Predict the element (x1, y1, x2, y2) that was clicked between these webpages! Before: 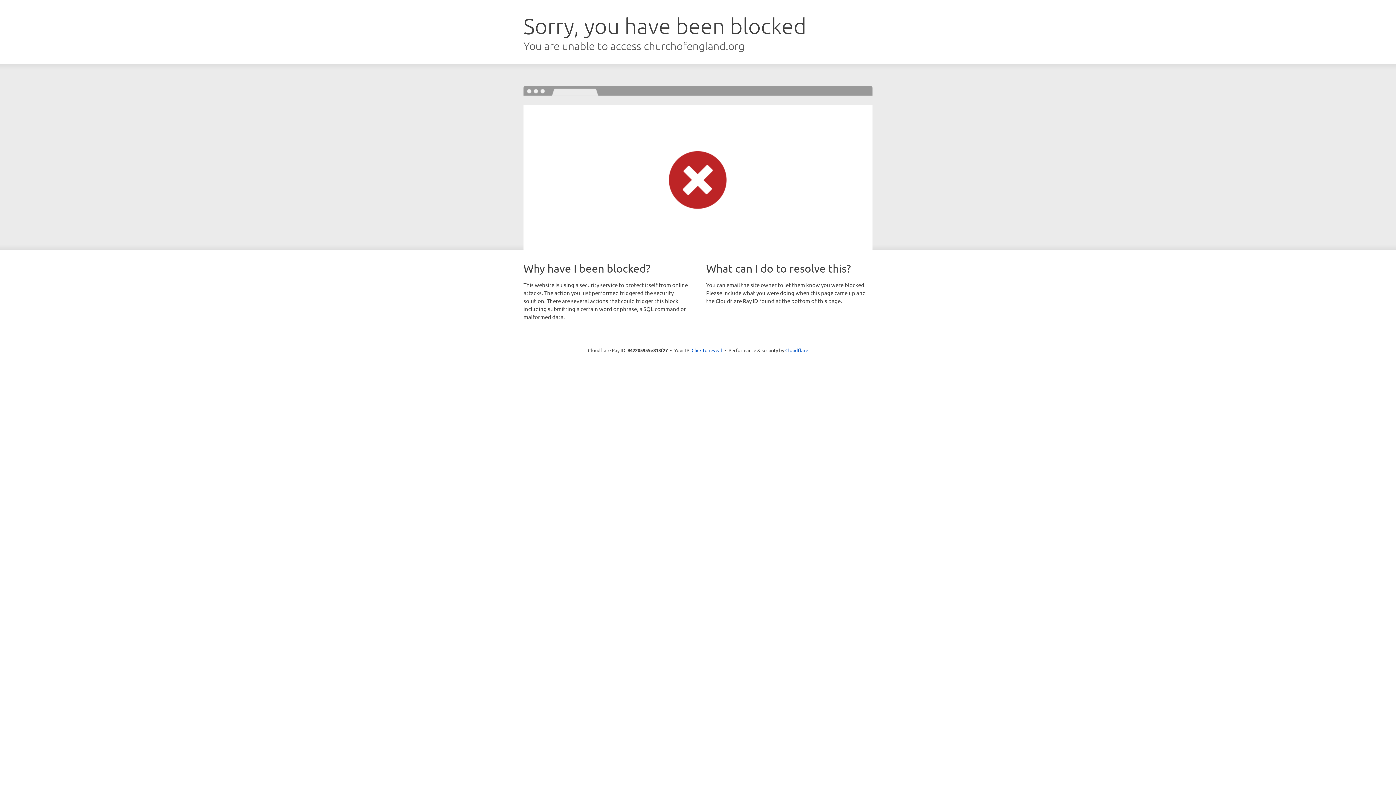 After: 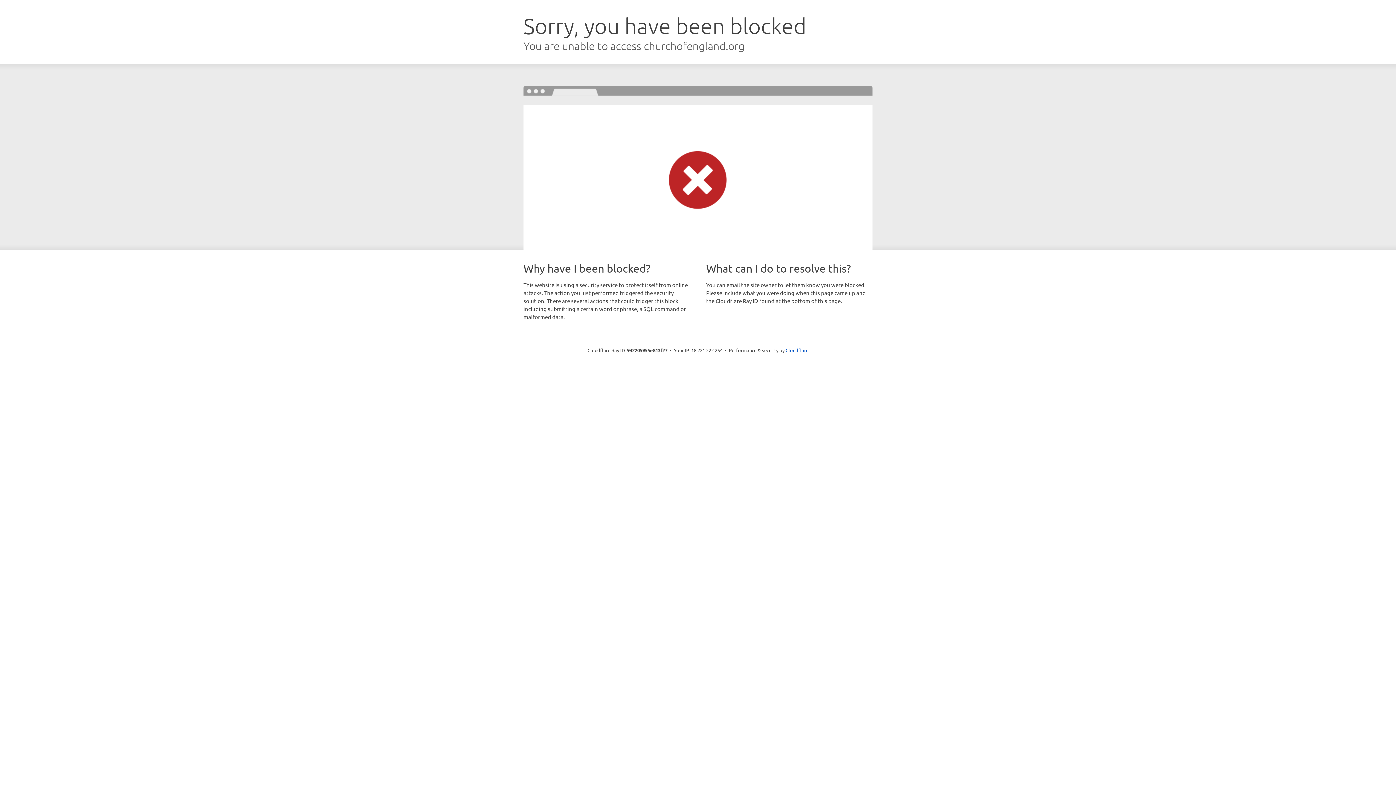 Action: bbox: (691, 346, 722, 353) label: Click to reveal